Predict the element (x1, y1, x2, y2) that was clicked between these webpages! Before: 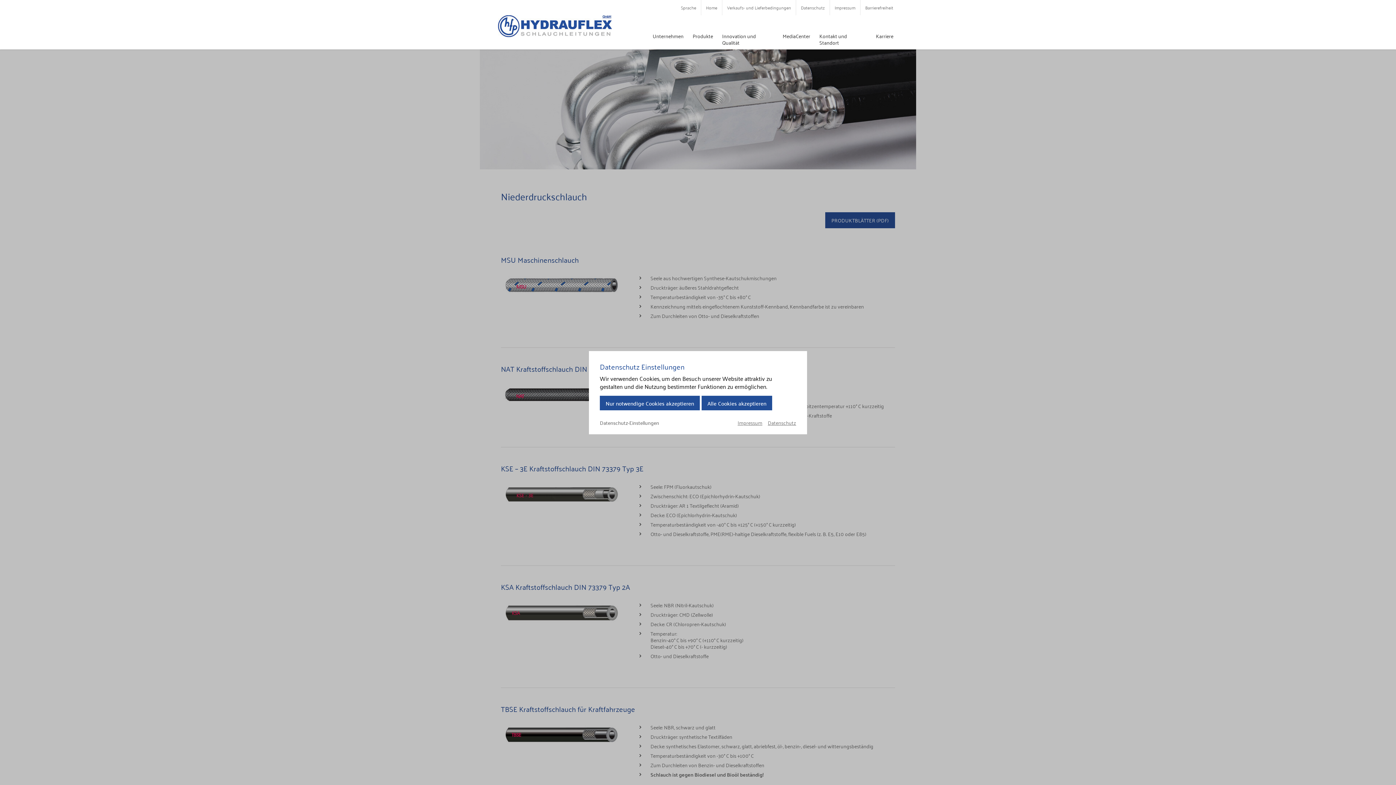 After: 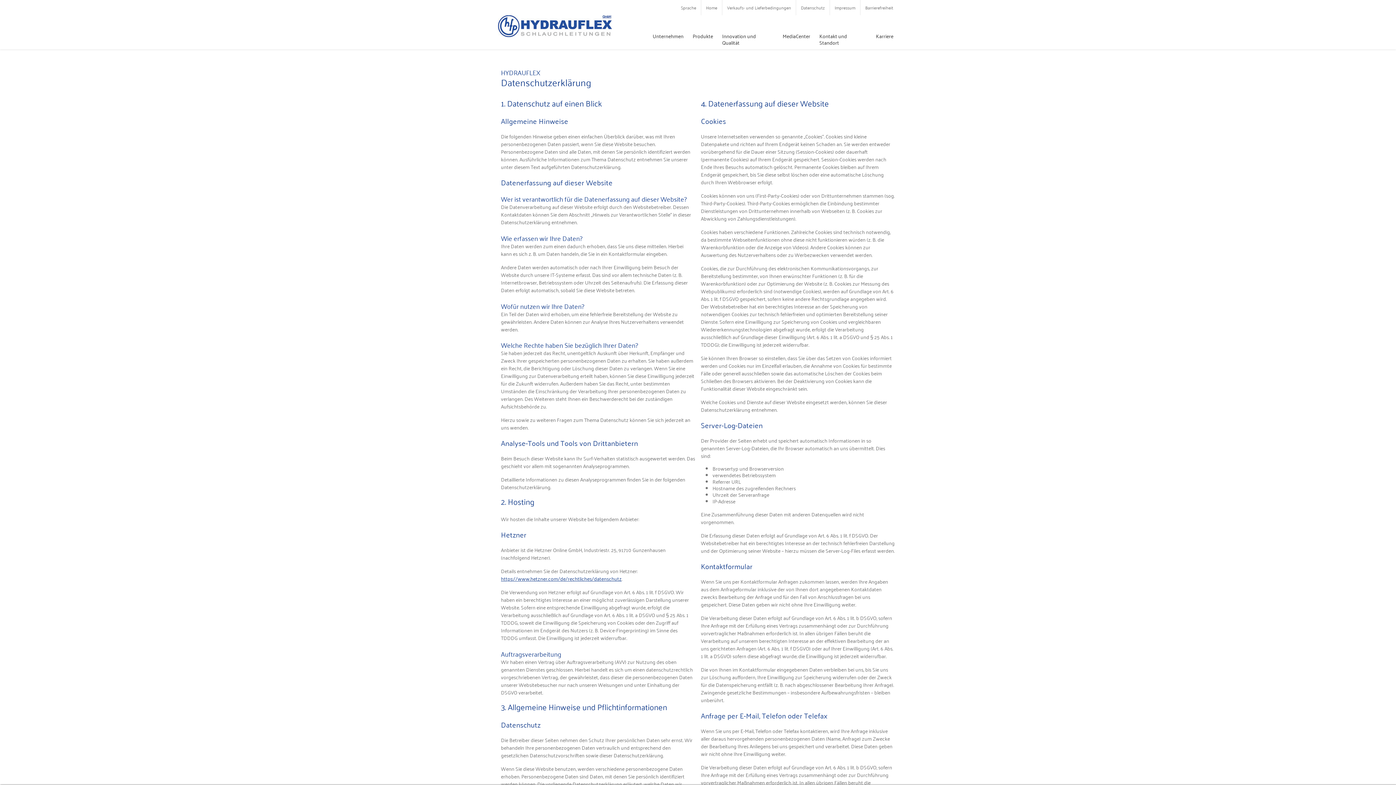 Action: label: Datenschutz bbox: (798, 1, 828, 13)